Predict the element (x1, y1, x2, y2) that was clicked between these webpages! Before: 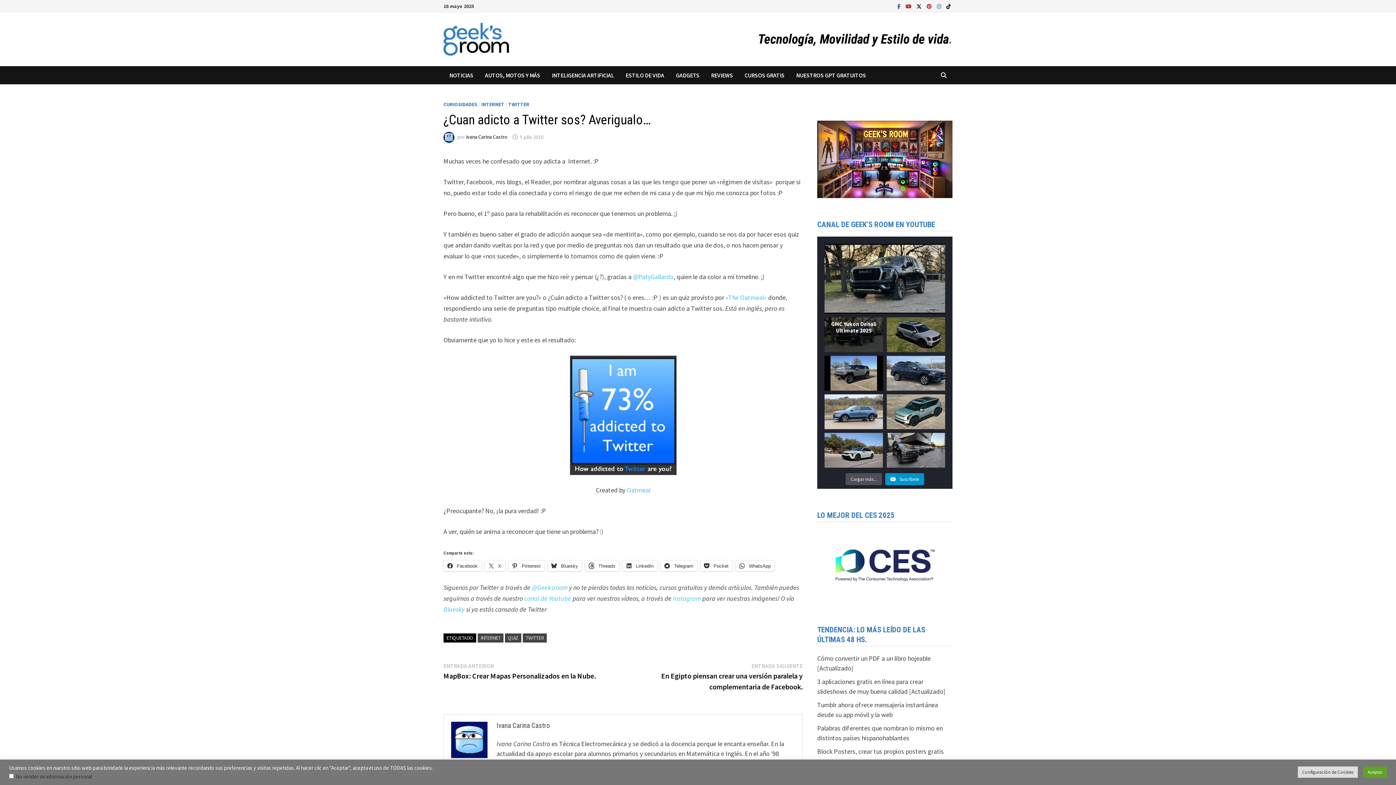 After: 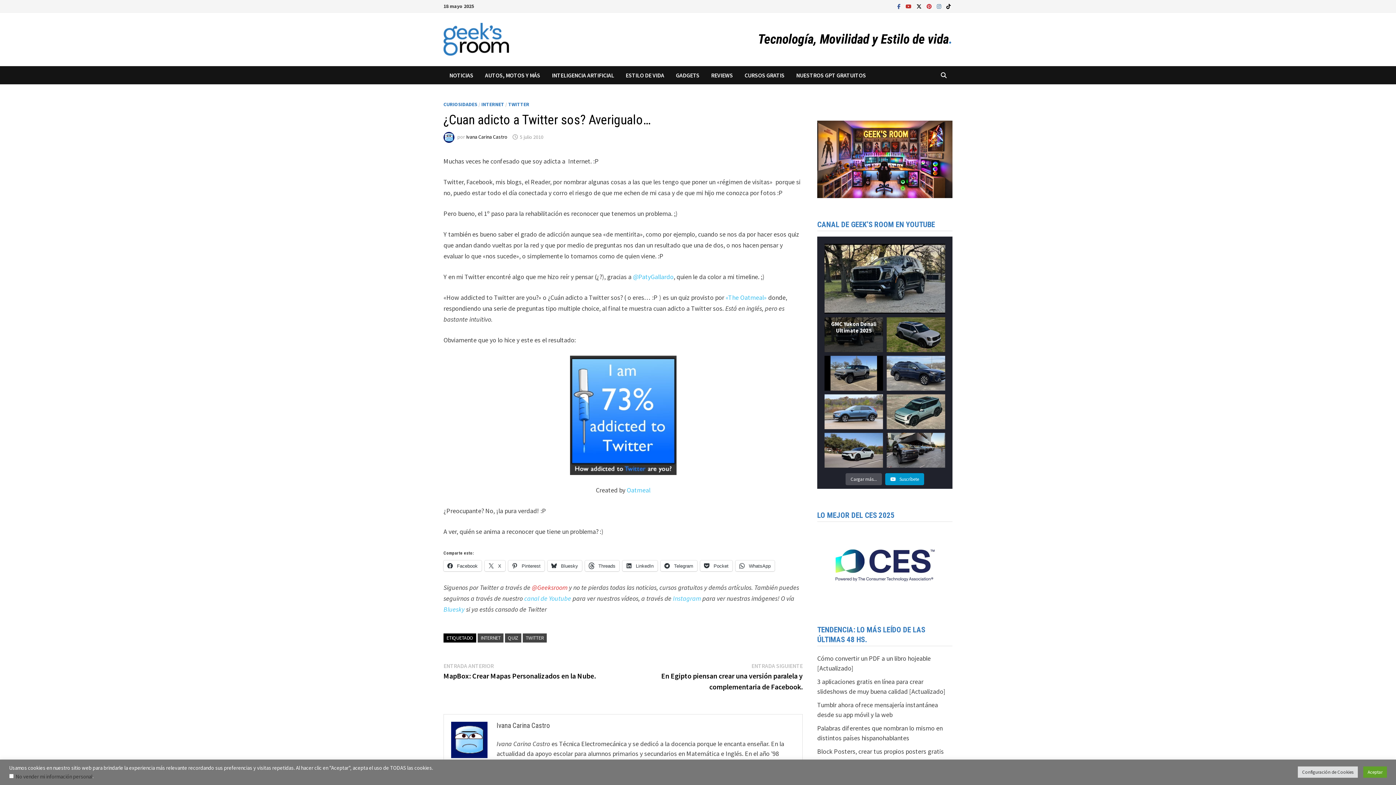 Action: label: @Geeksroom bbox: (532, 583, 567, 592)